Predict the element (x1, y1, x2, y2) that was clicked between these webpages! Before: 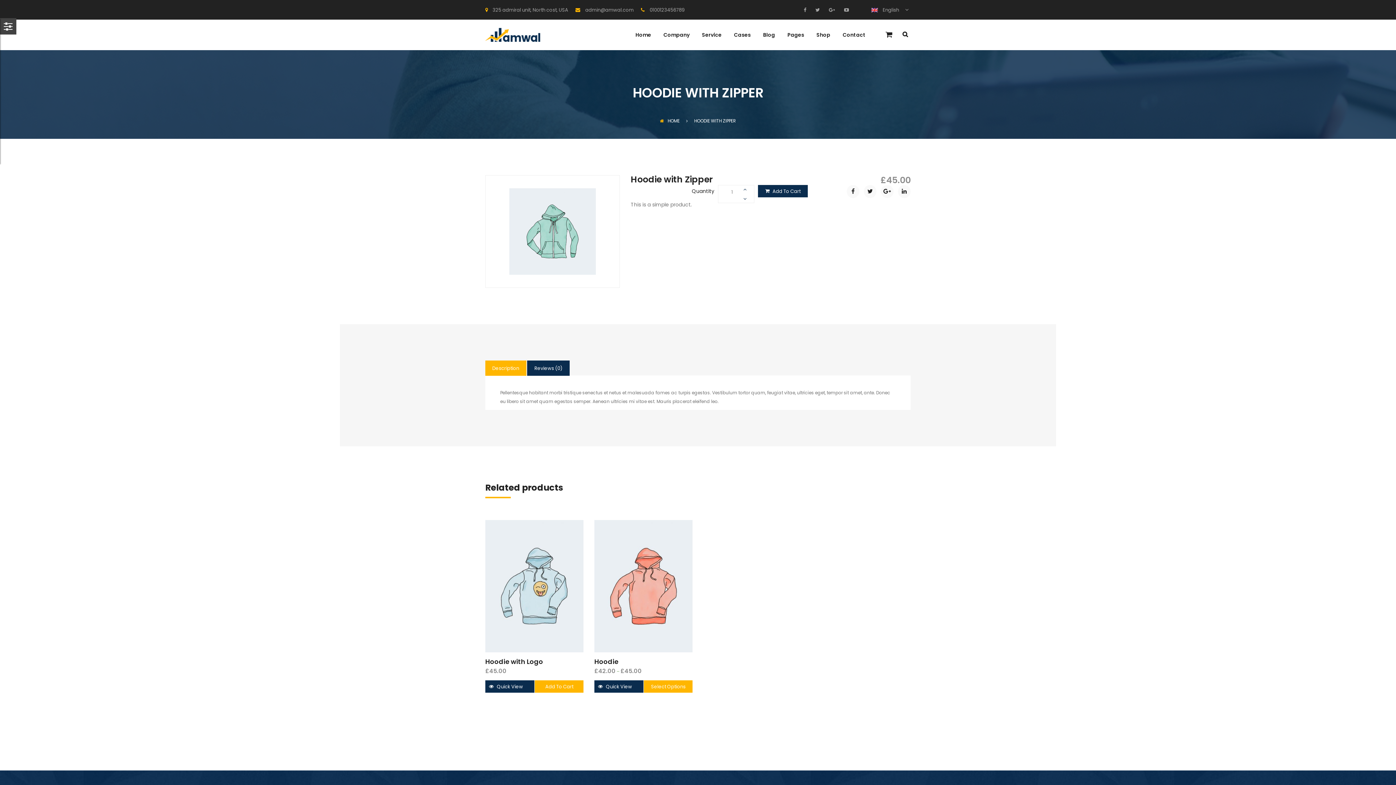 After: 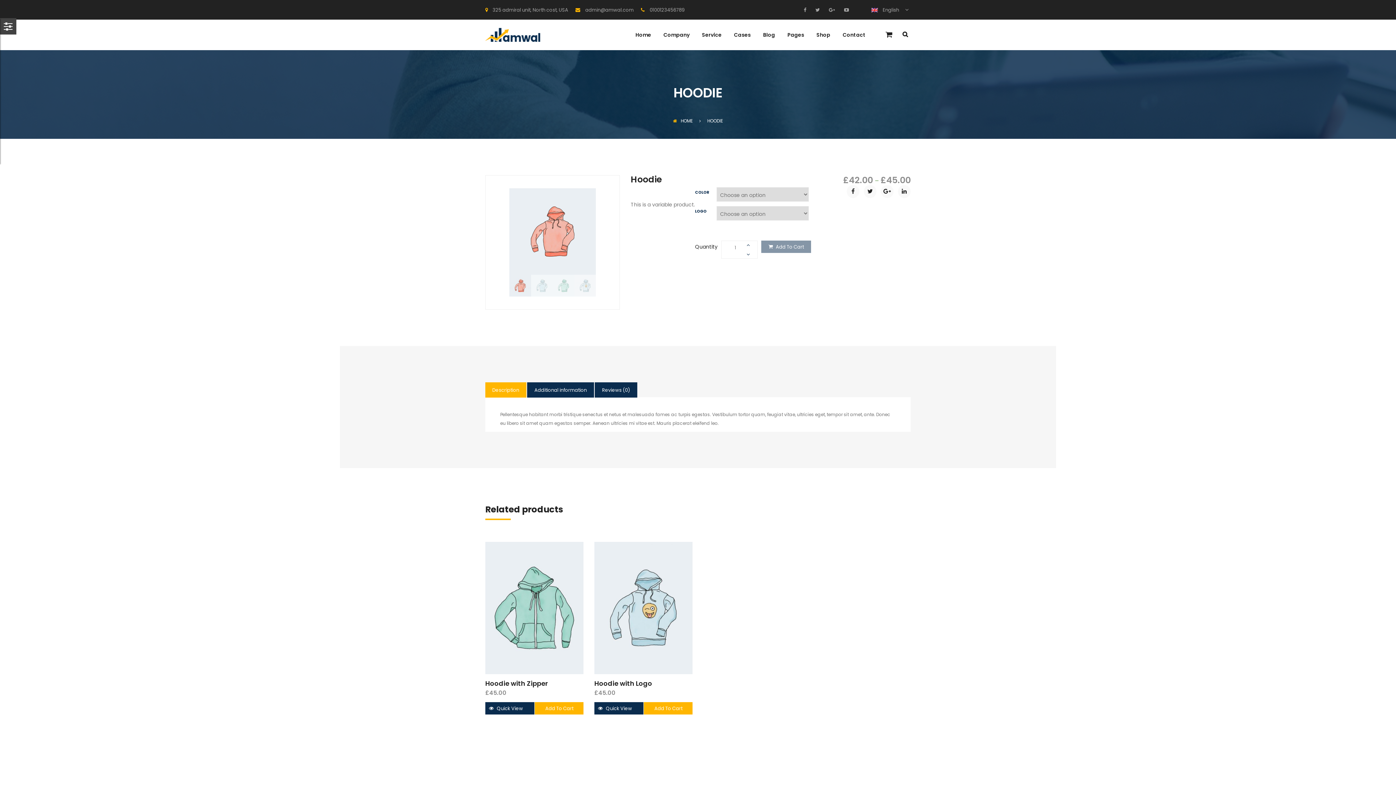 Action: bbox: (594, 657, 618, 666) label: Hoodie